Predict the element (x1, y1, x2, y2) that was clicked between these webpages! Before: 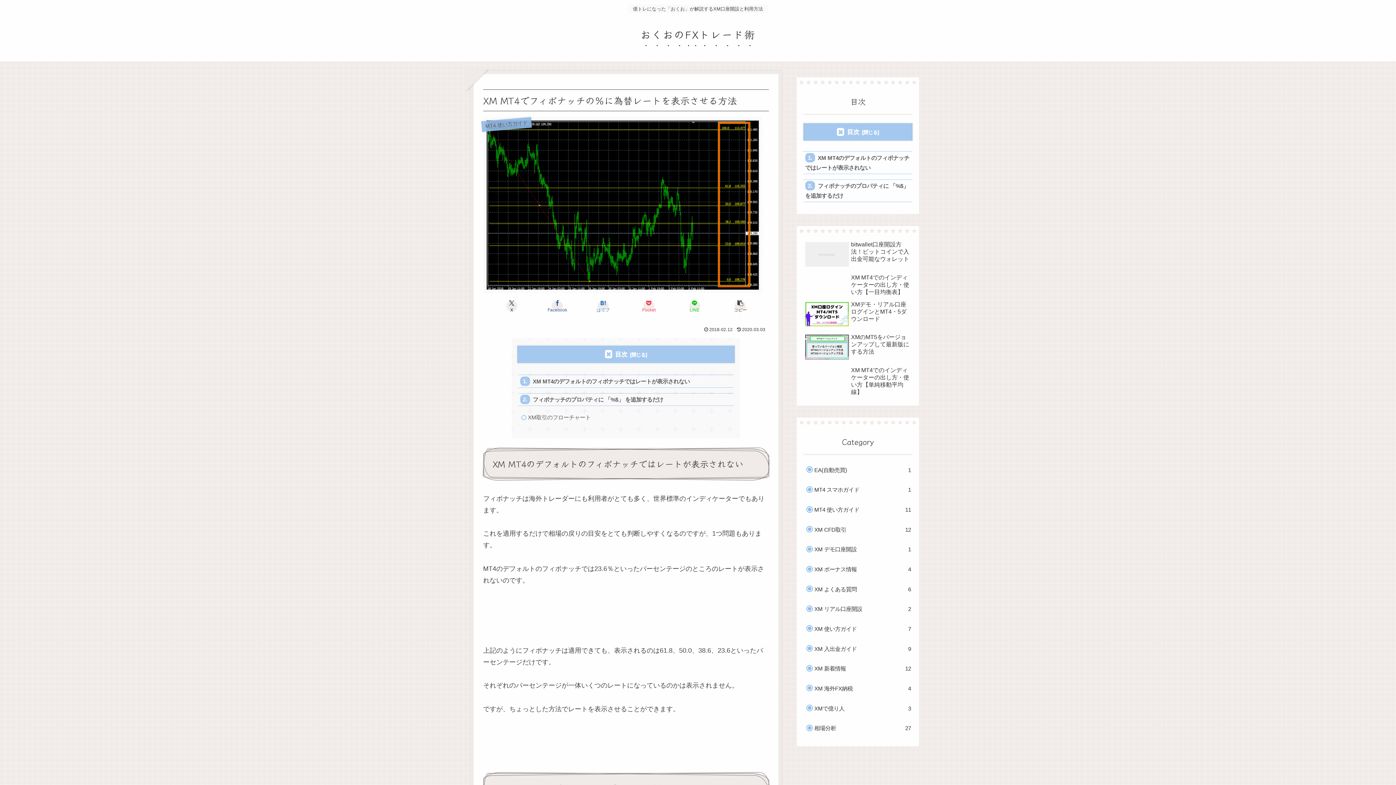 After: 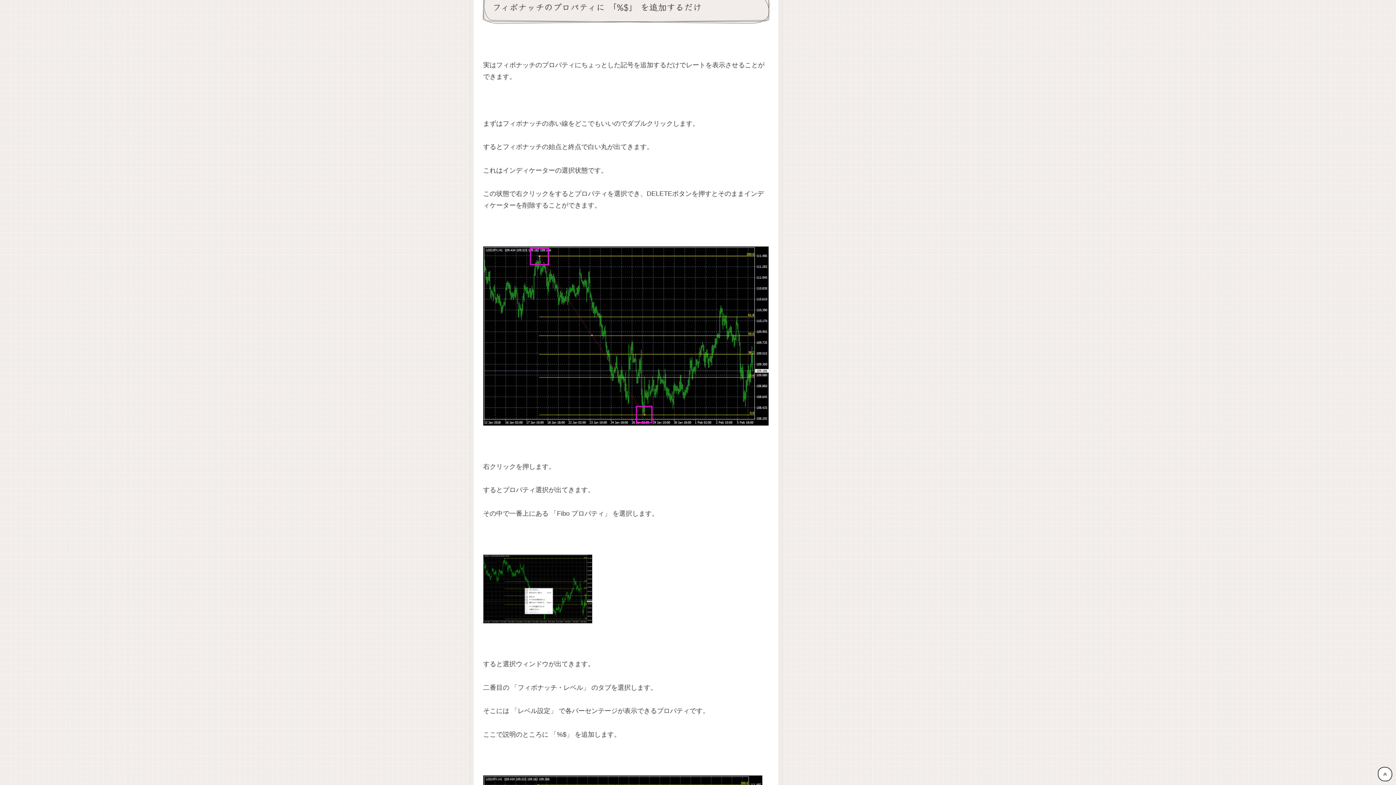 Action: label: フィボナッチのプロパティに 「%$」 を追加するだけ bbox: (518, 393, 733, 406)